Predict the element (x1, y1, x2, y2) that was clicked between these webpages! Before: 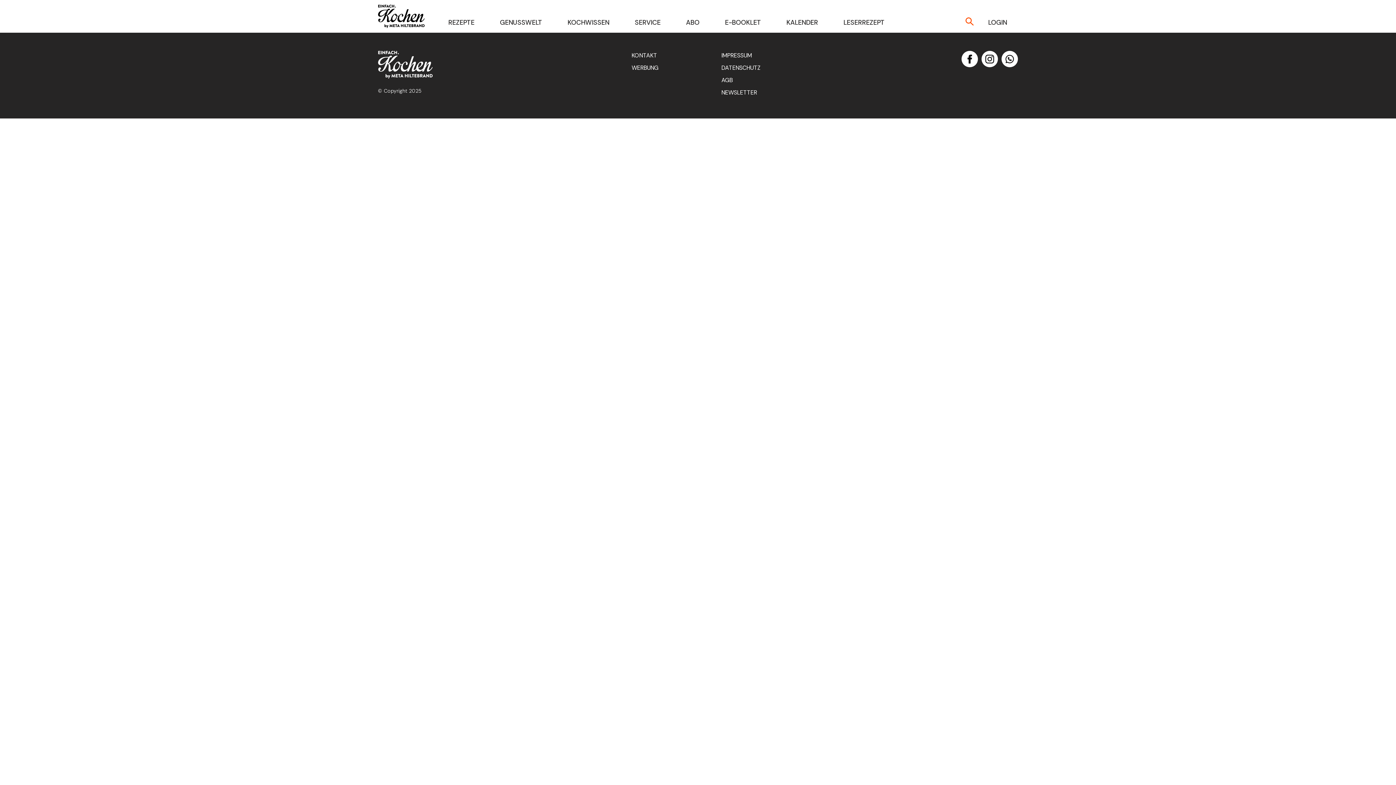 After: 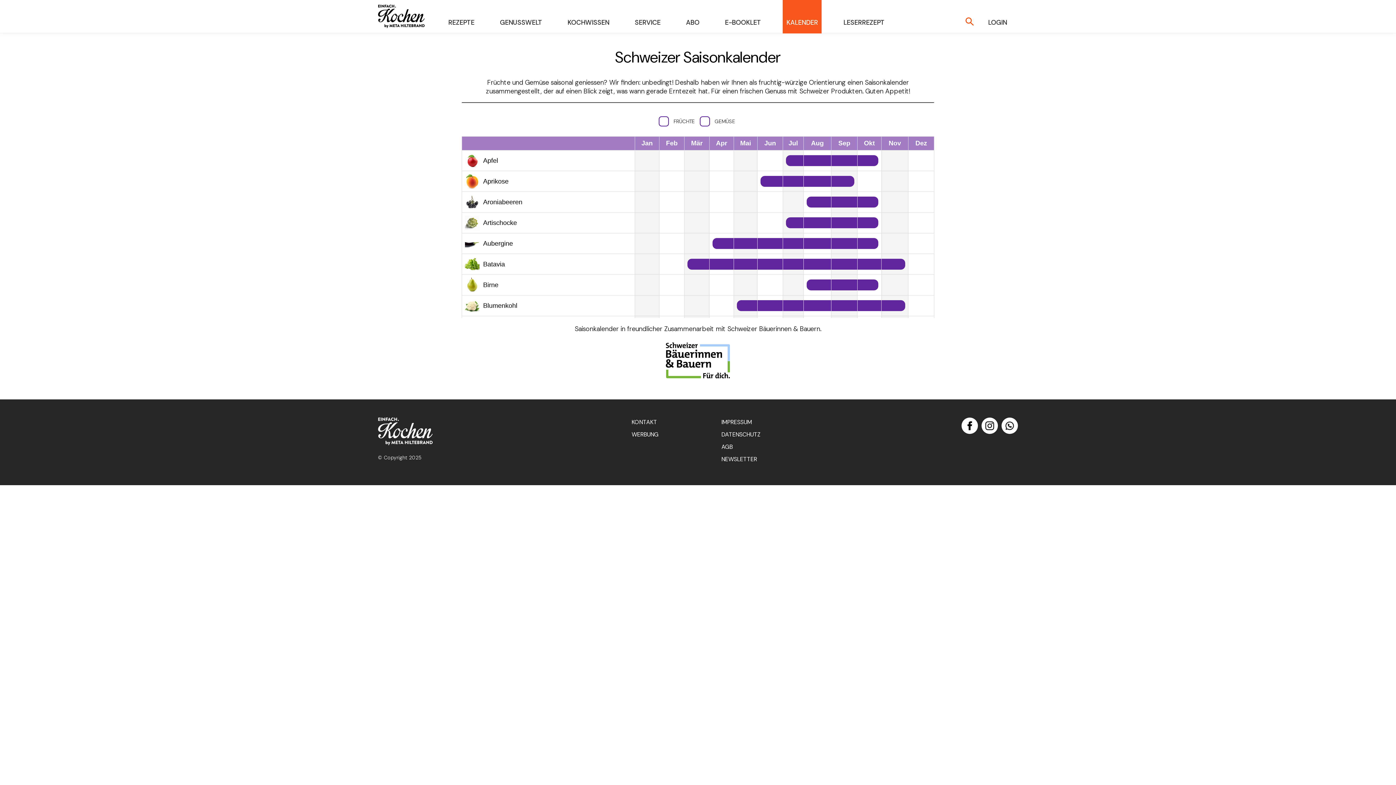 Action: label: KALENDER bbox: (786, 109, 818, 117)